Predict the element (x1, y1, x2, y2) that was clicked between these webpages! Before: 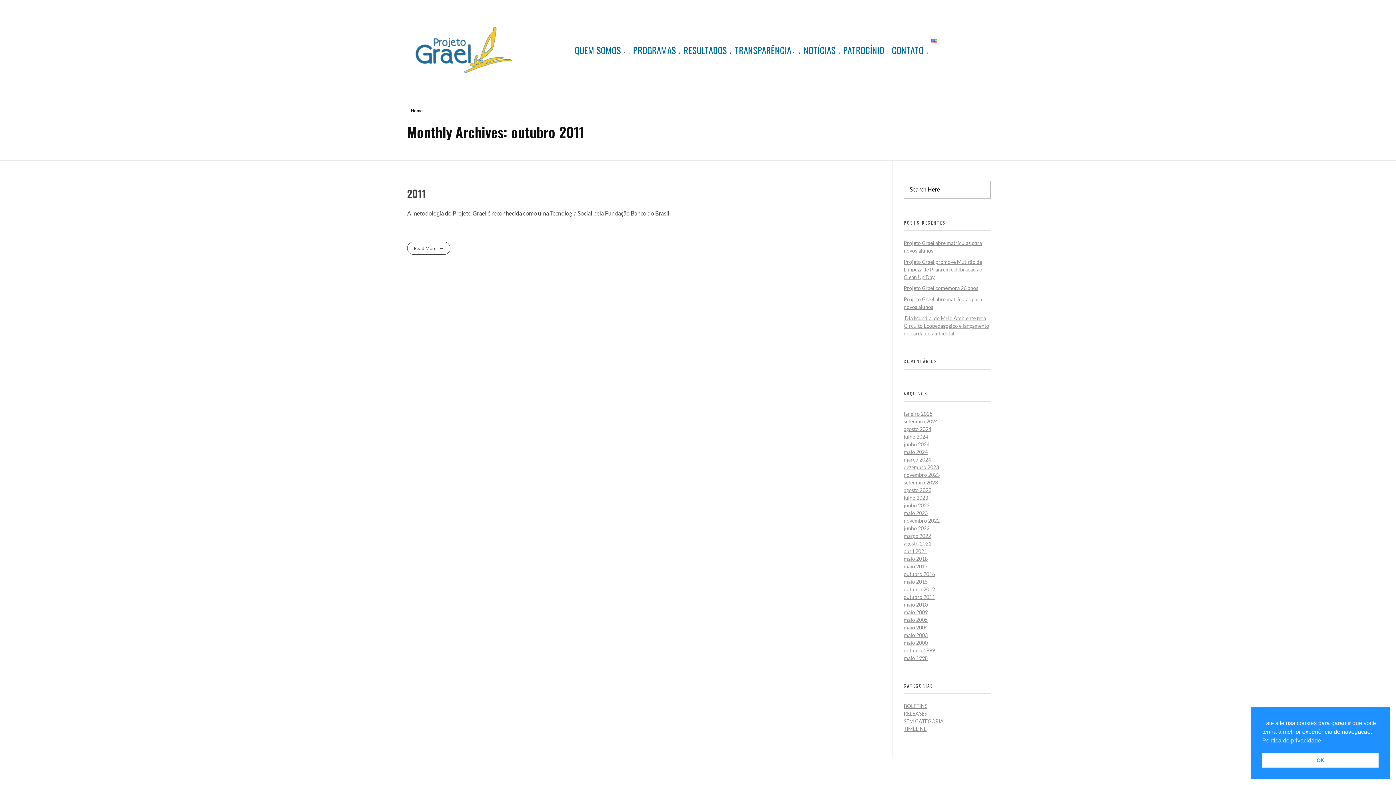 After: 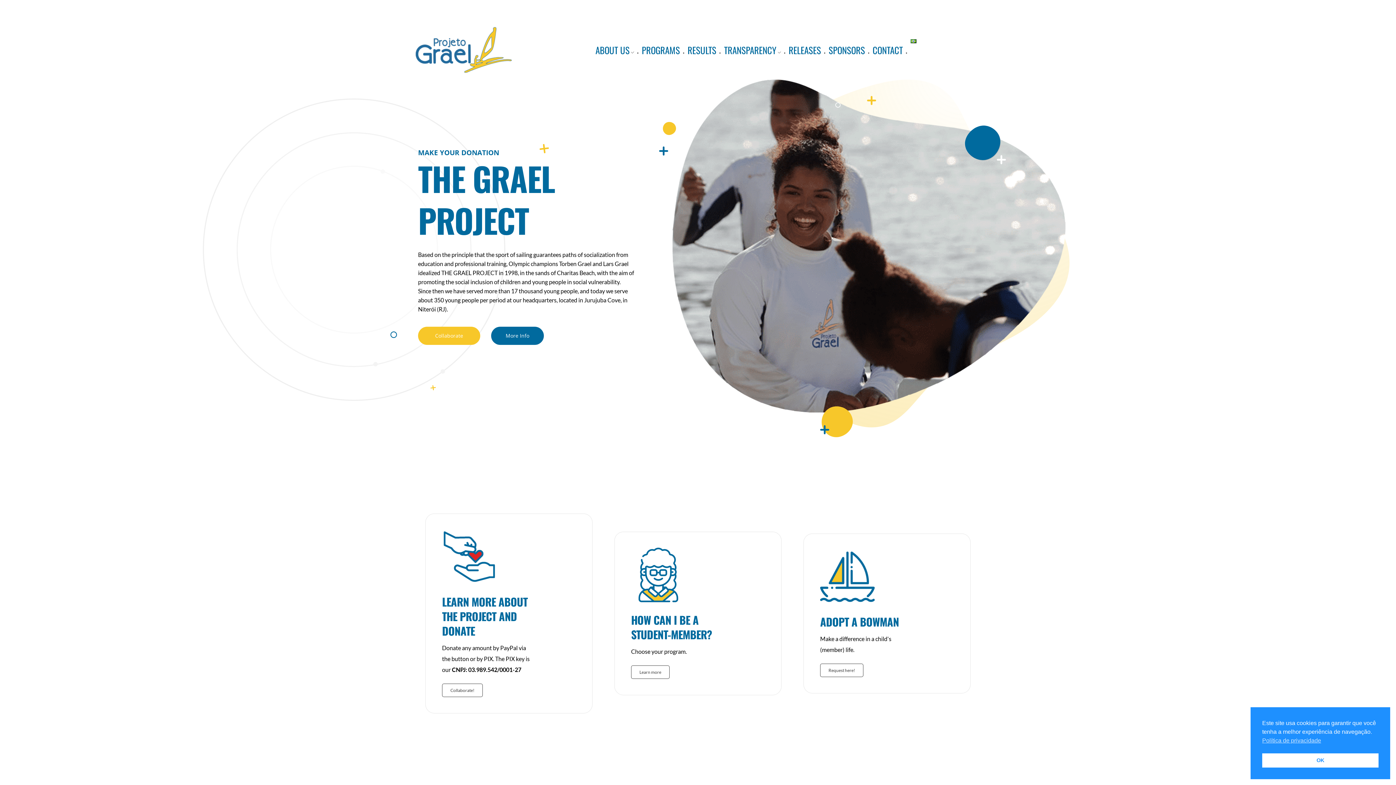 Action: bbox: (928, 39, 937, 44)